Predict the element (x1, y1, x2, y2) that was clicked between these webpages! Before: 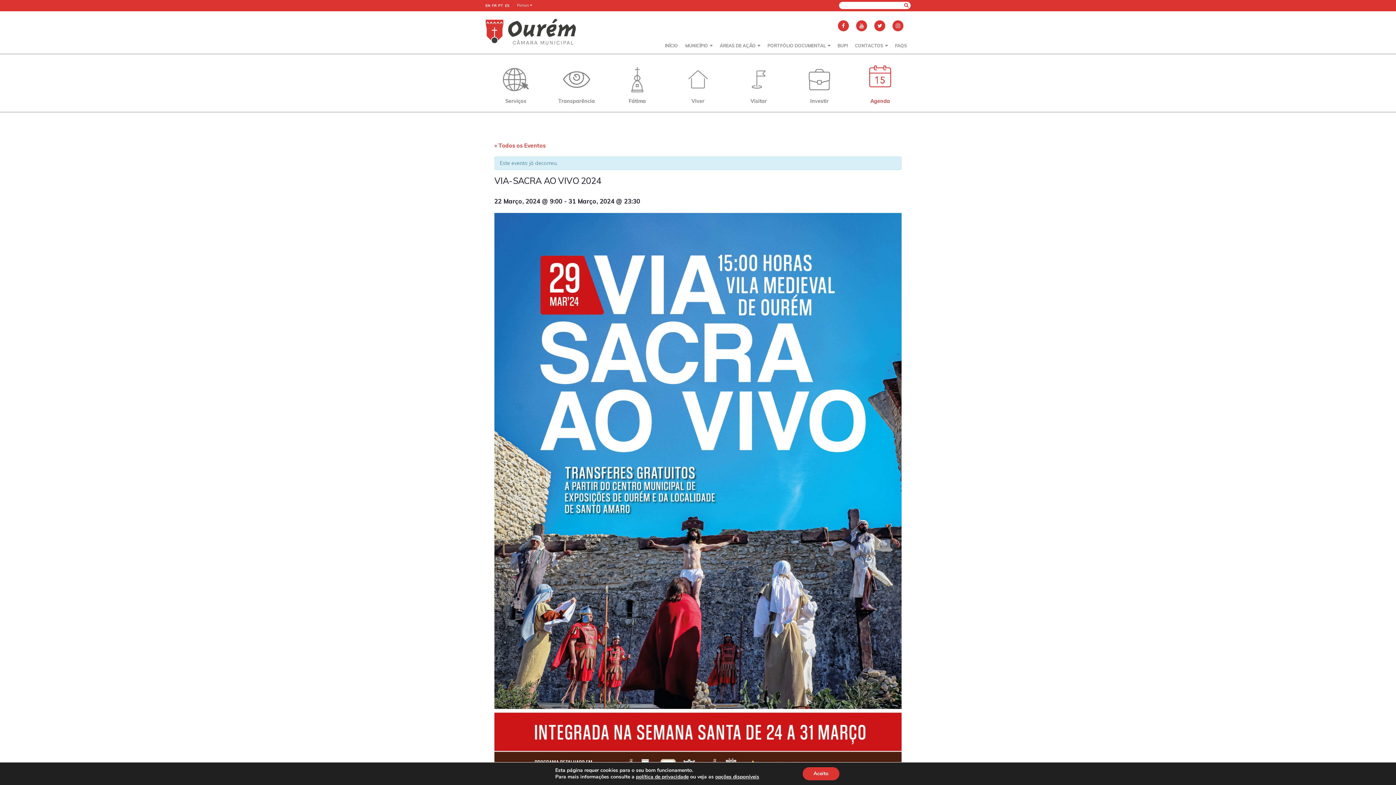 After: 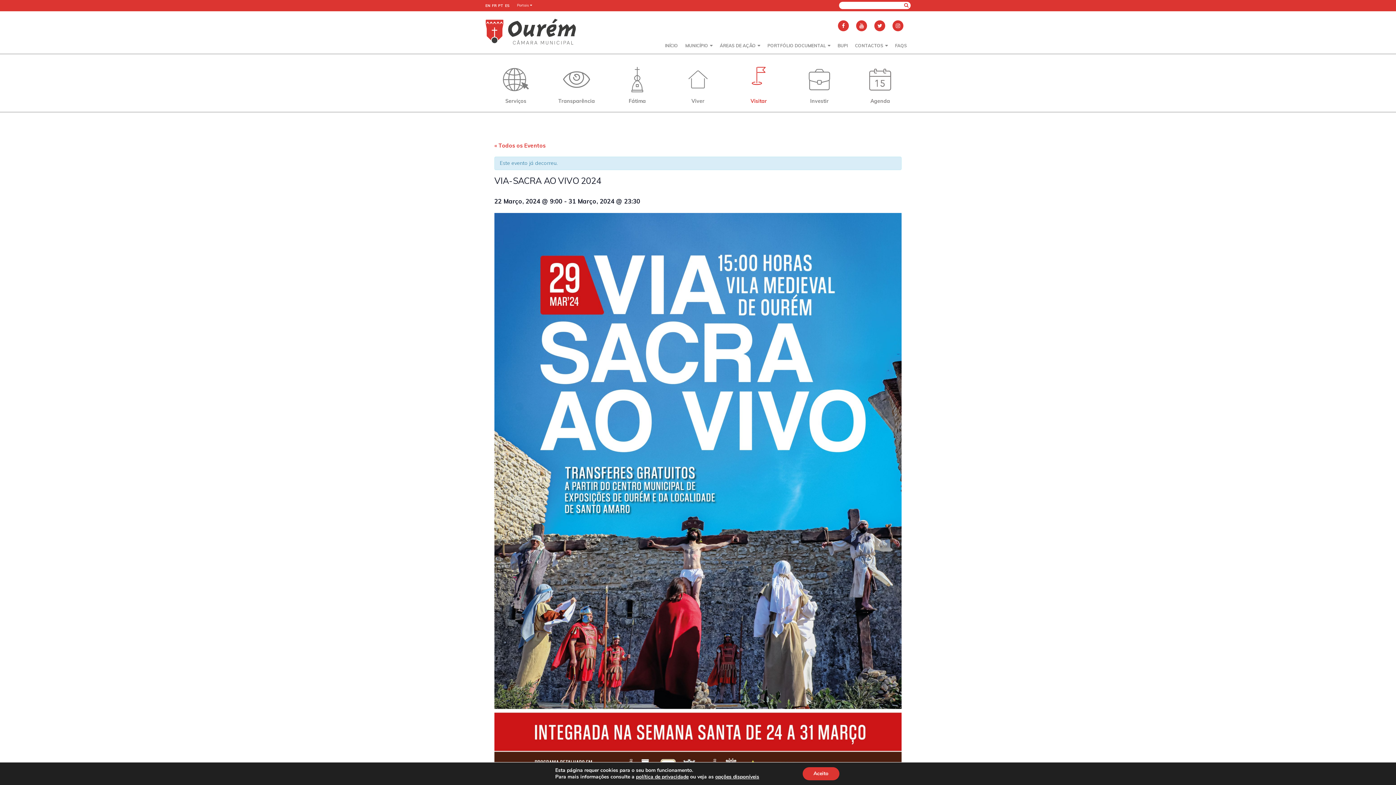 Action: bbox: (728, 61, 789, 104) label: Visitar